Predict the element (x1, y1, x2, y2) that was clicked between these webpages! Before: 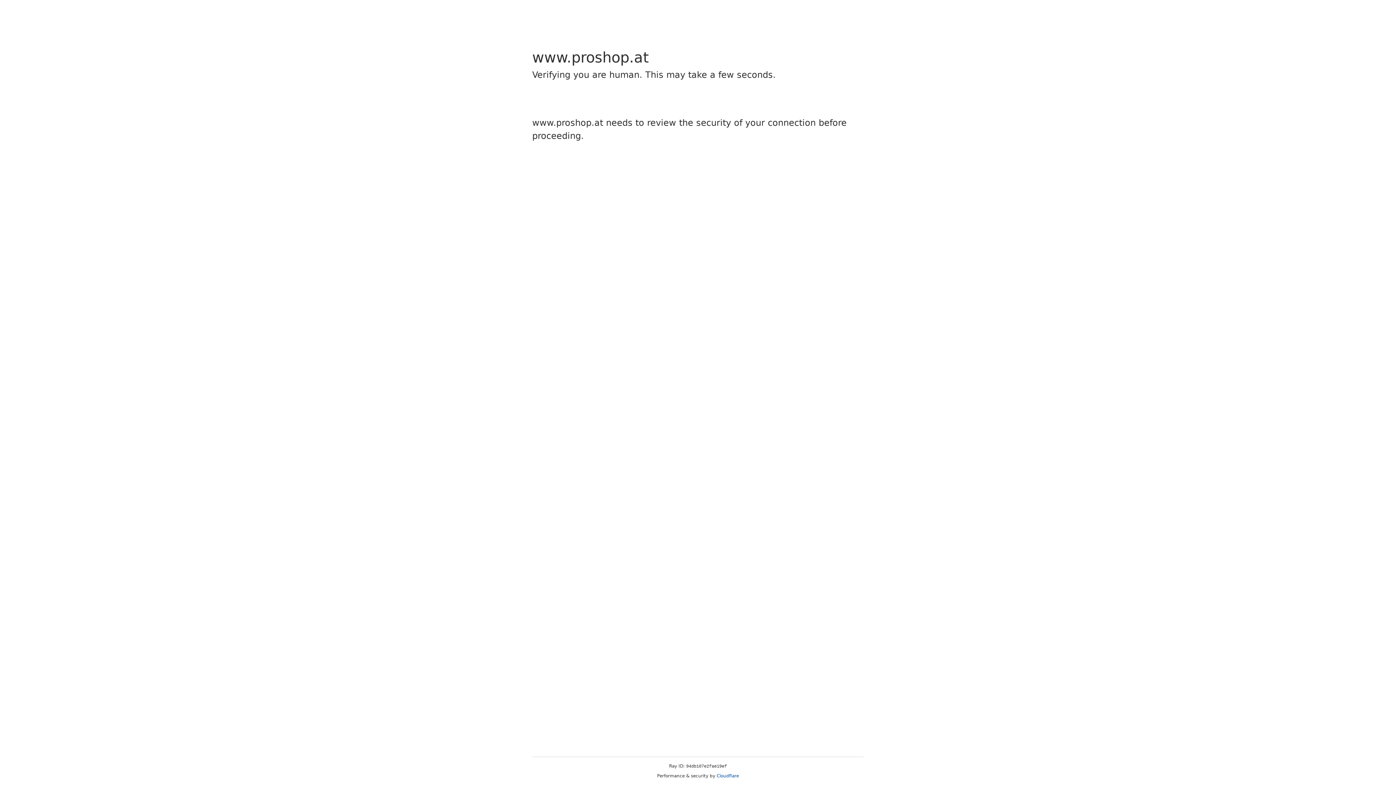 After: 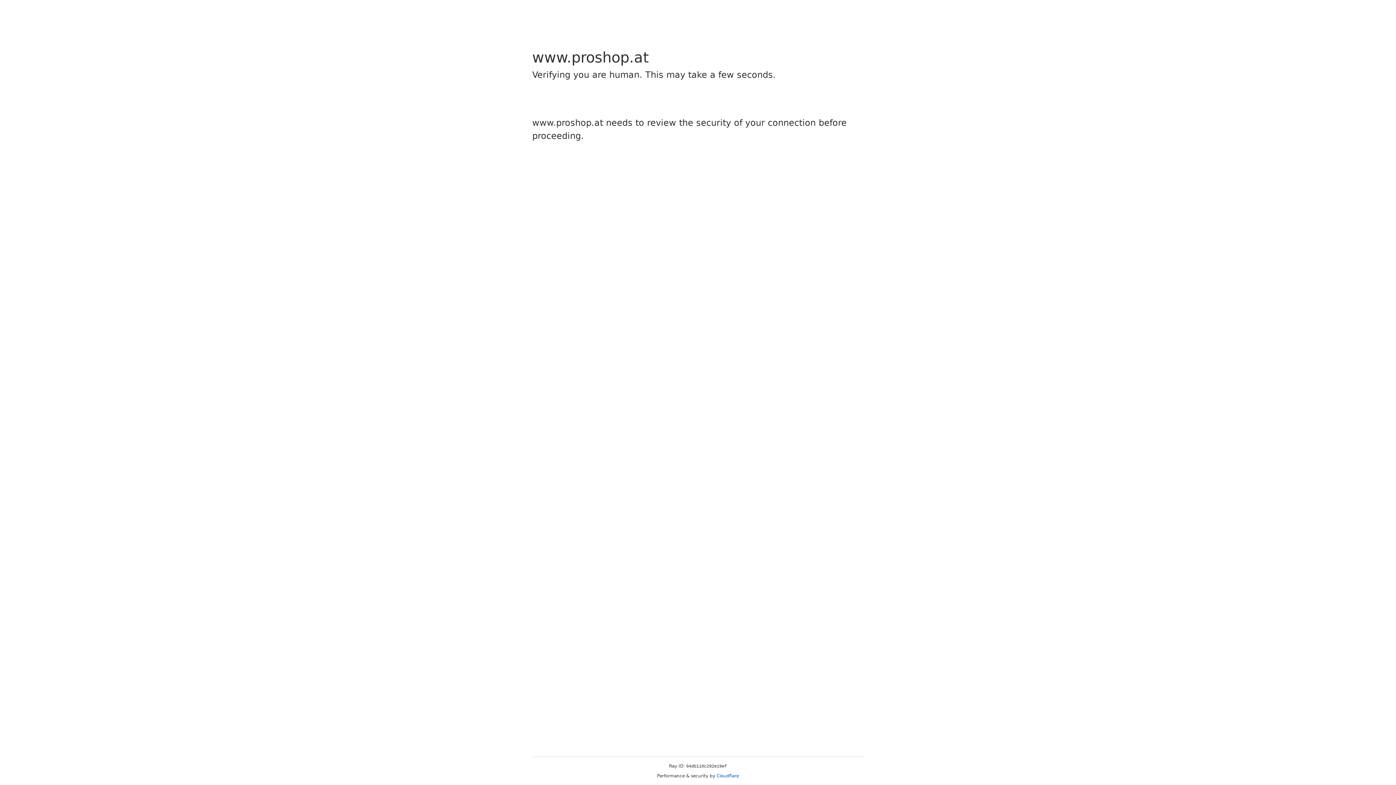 Action: bbox: (716, 773, 739, 778) label: Cloudflare